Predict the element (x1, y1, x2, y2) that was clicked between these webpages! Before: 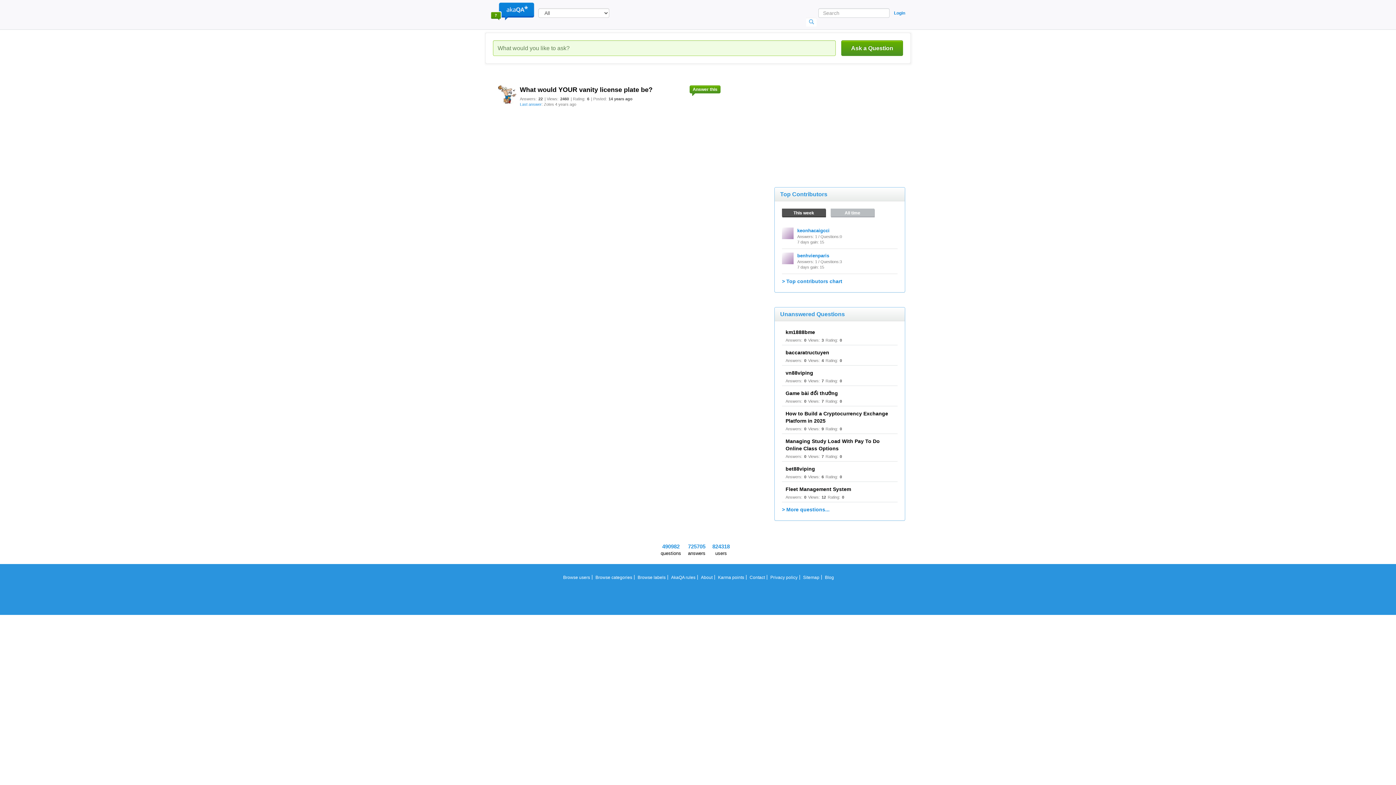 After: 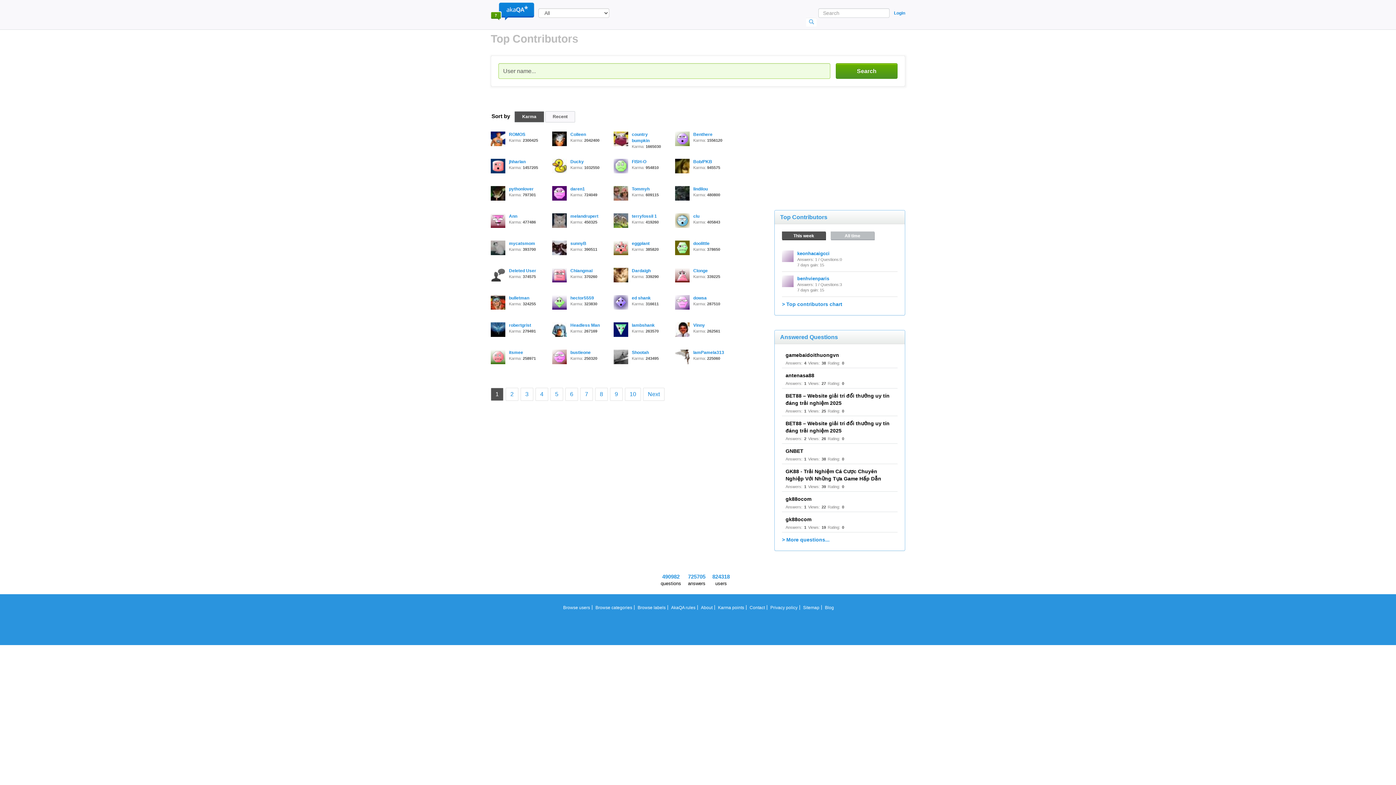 Action: bbox: (782, 278, 842, 284) label: > Top contributors chart